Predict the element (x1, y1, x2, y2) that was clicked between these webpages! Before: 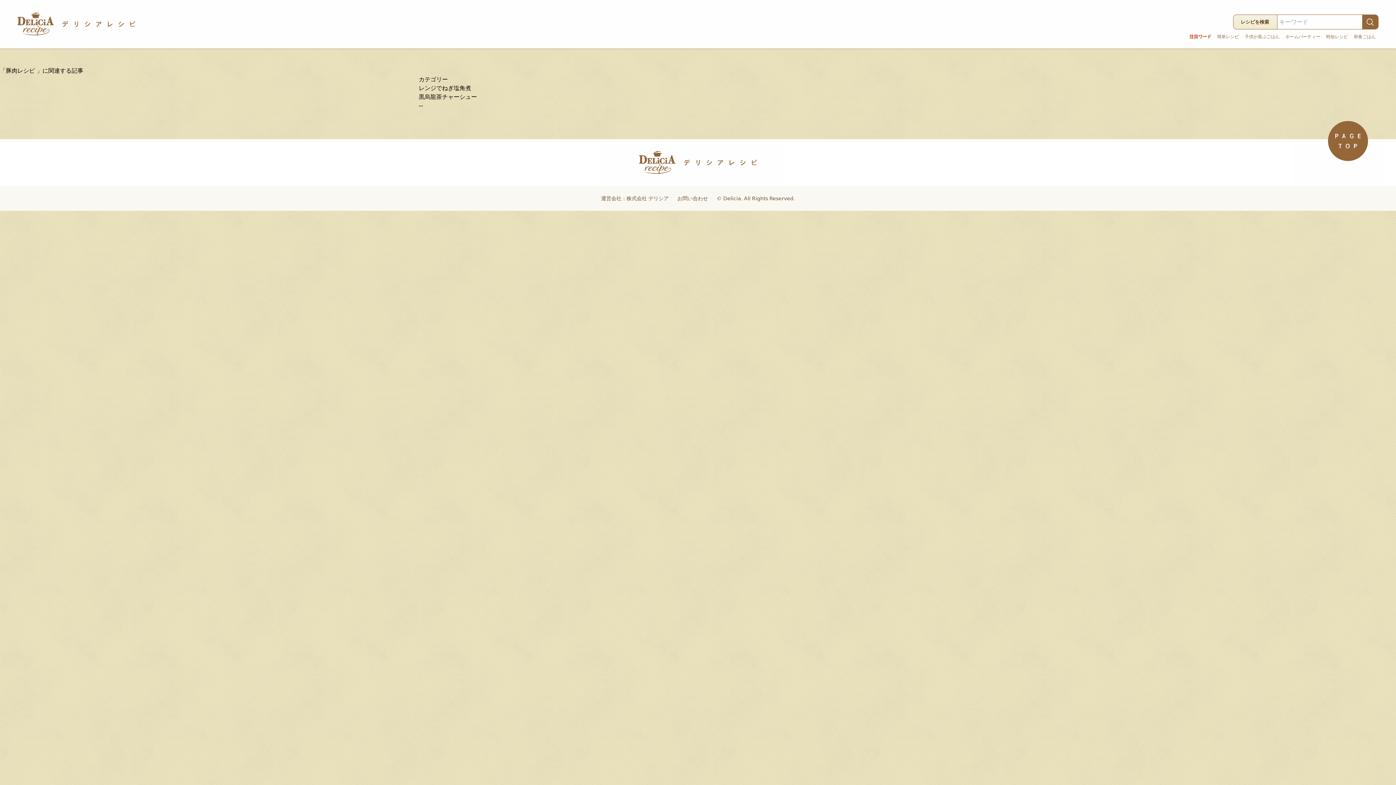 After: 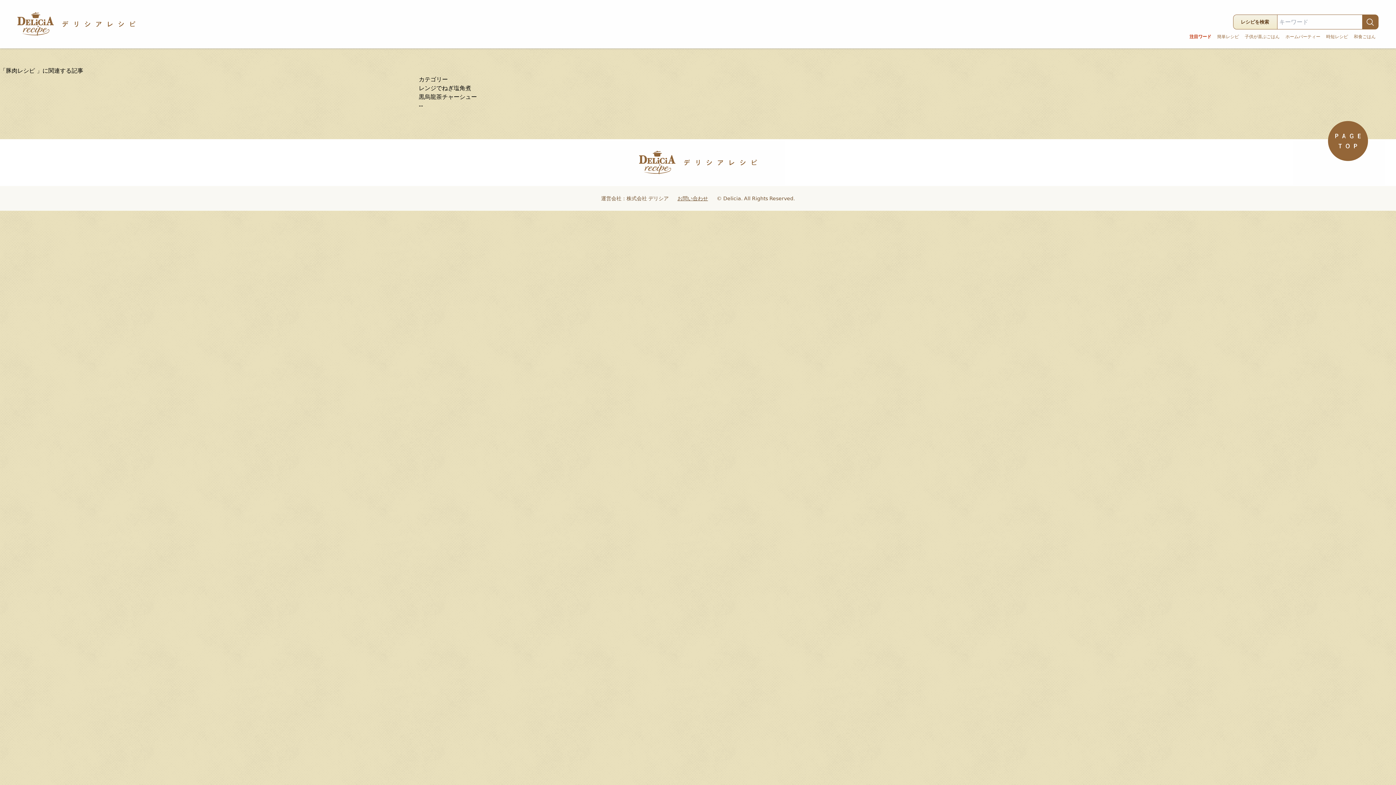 Action: bbox: (677, 195, 708, 201) label: お問い合わせ